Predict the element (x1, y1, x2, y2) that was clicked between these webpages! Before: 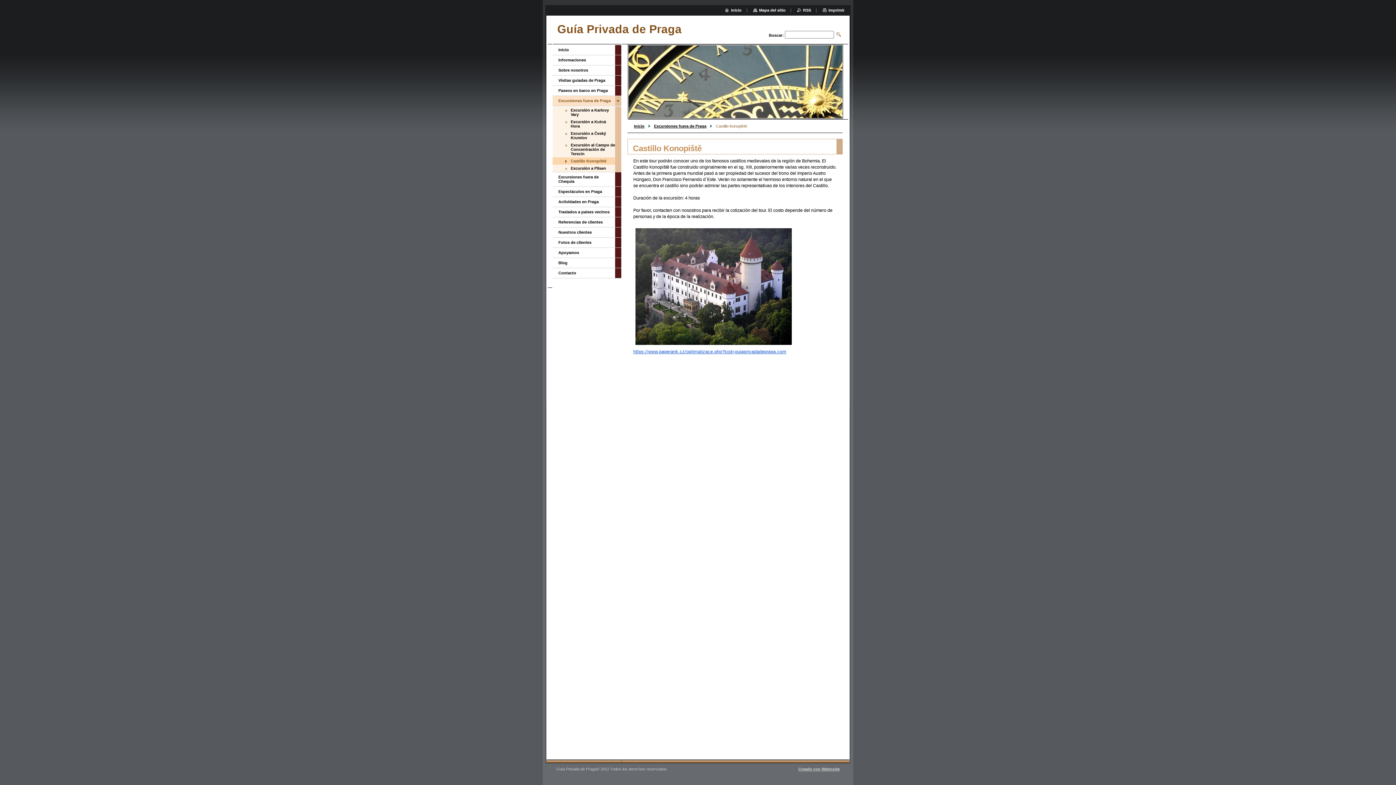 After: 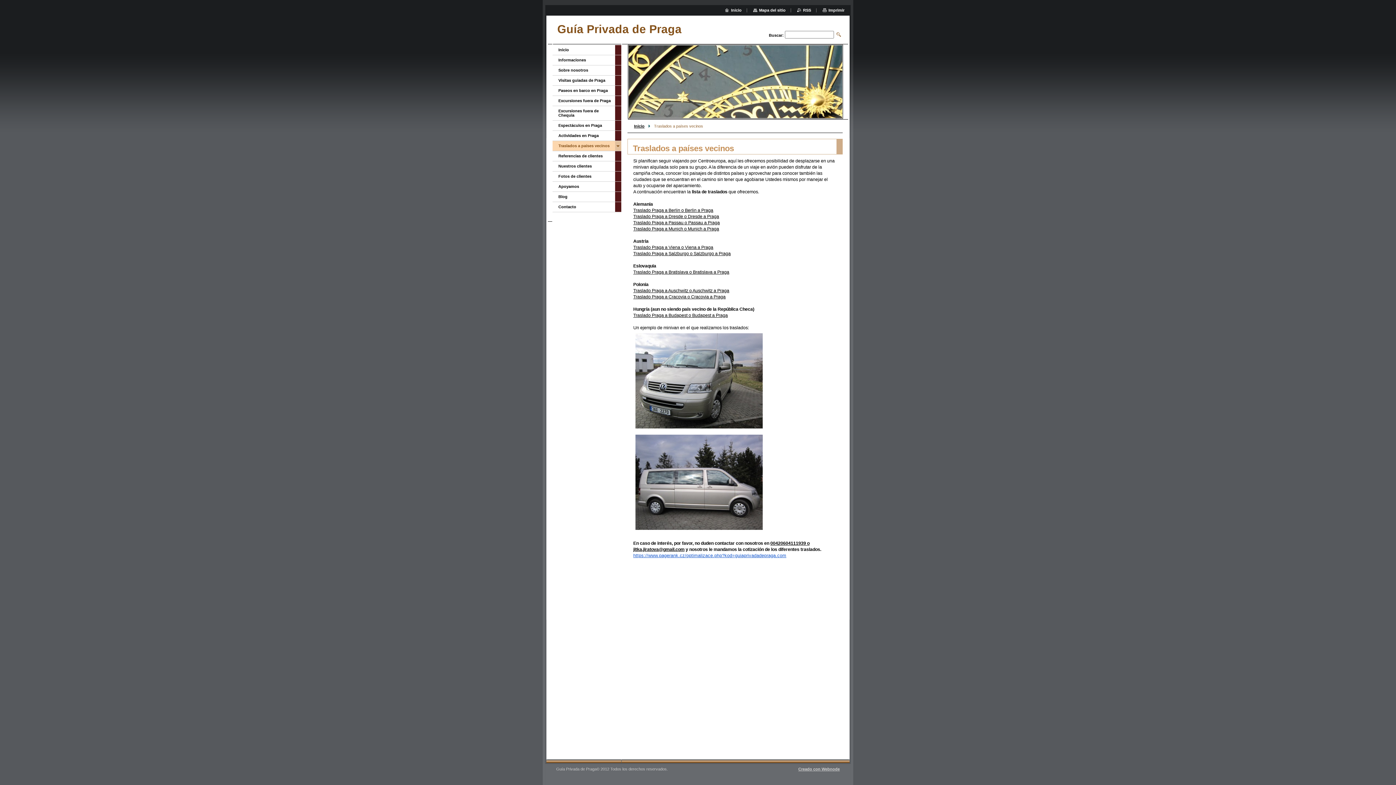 Action: bbox: (552, 207, 615, 217) label: Traslados a países vecinos